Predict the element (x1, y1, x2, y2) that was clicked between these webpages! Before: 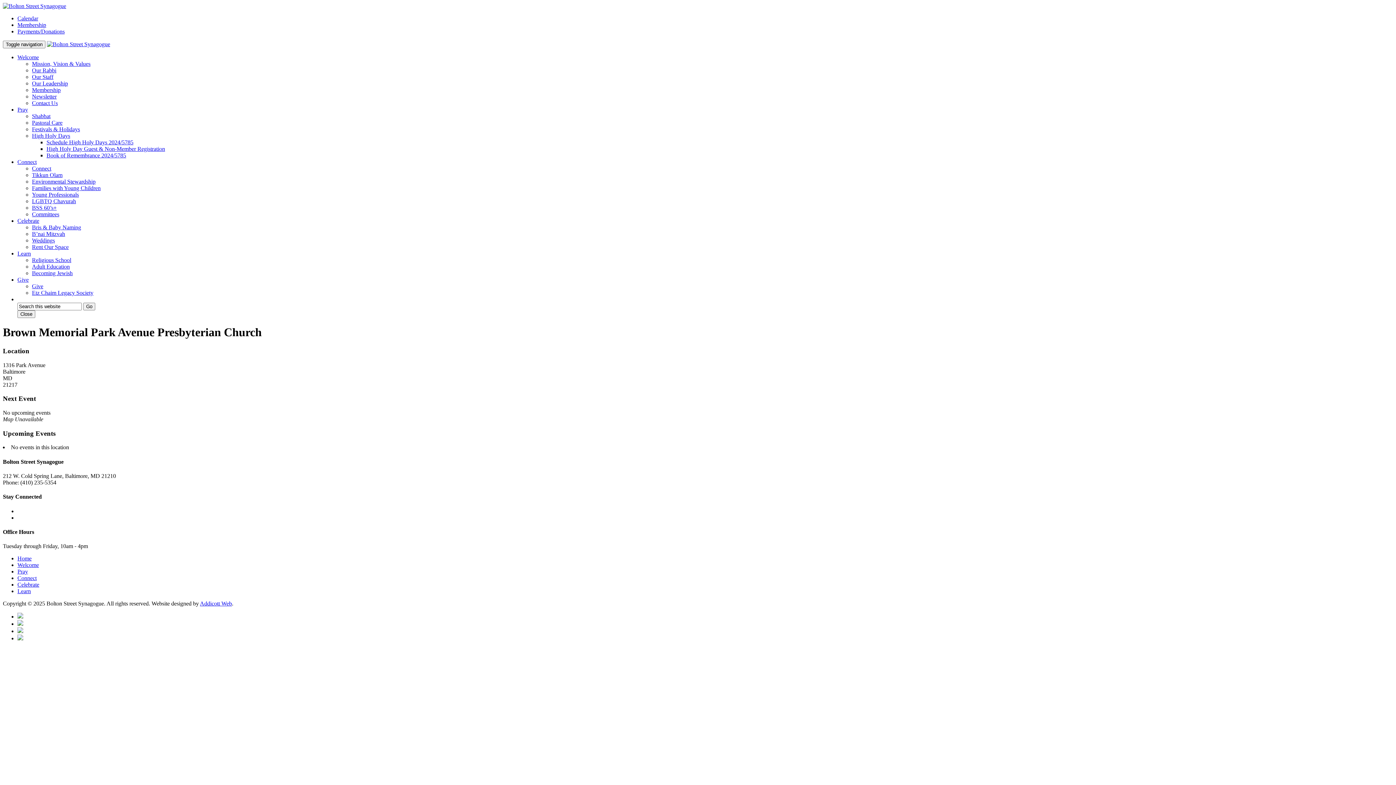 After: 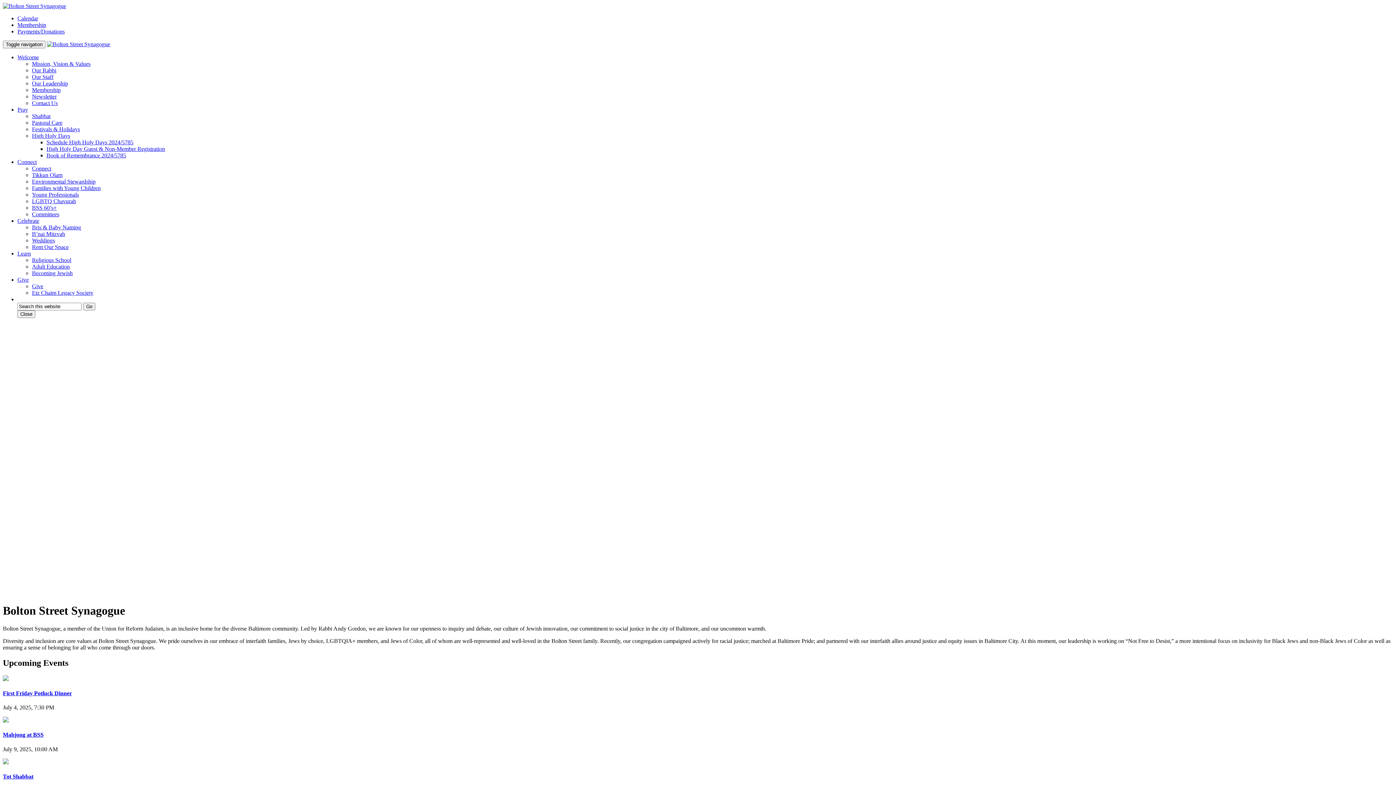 Action: bbox: (83, 302, 95, 310) label: Go